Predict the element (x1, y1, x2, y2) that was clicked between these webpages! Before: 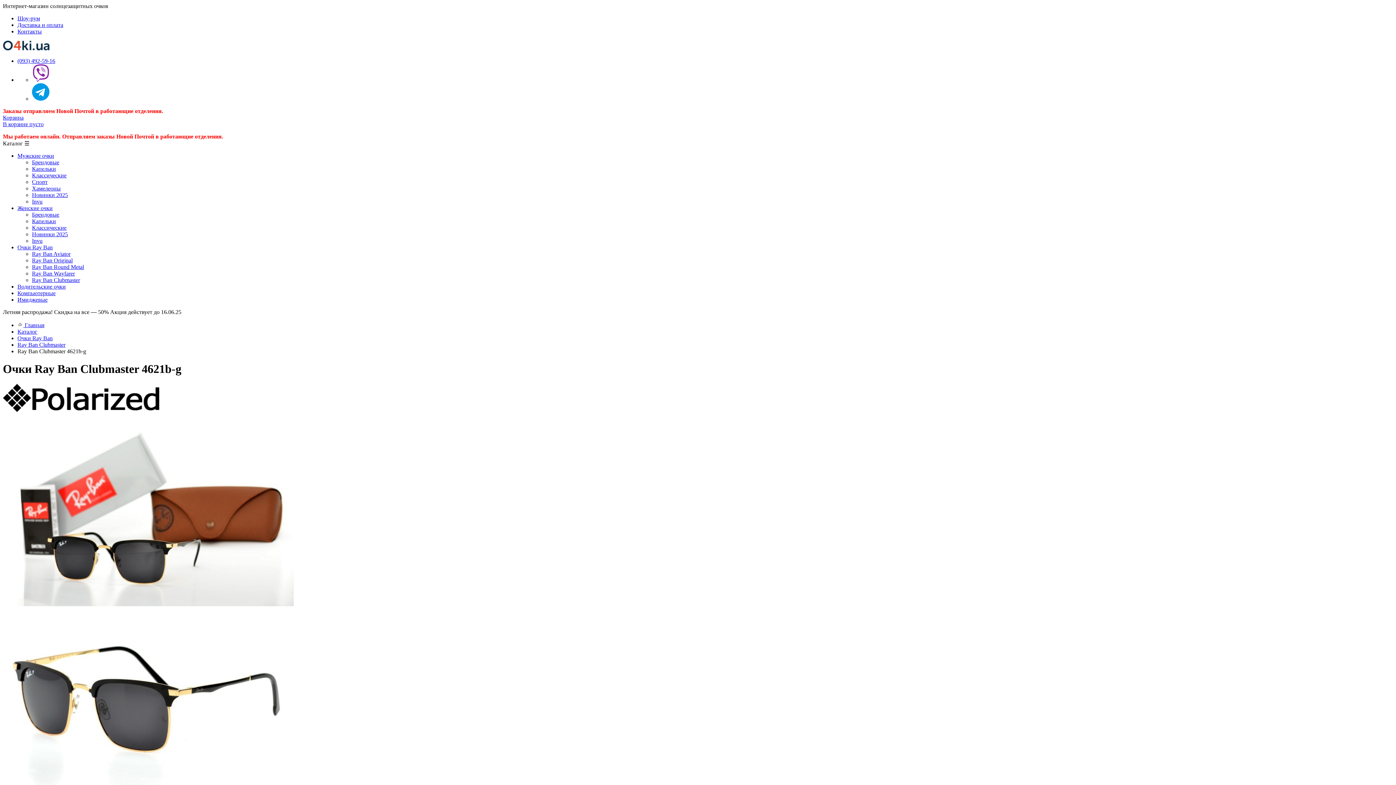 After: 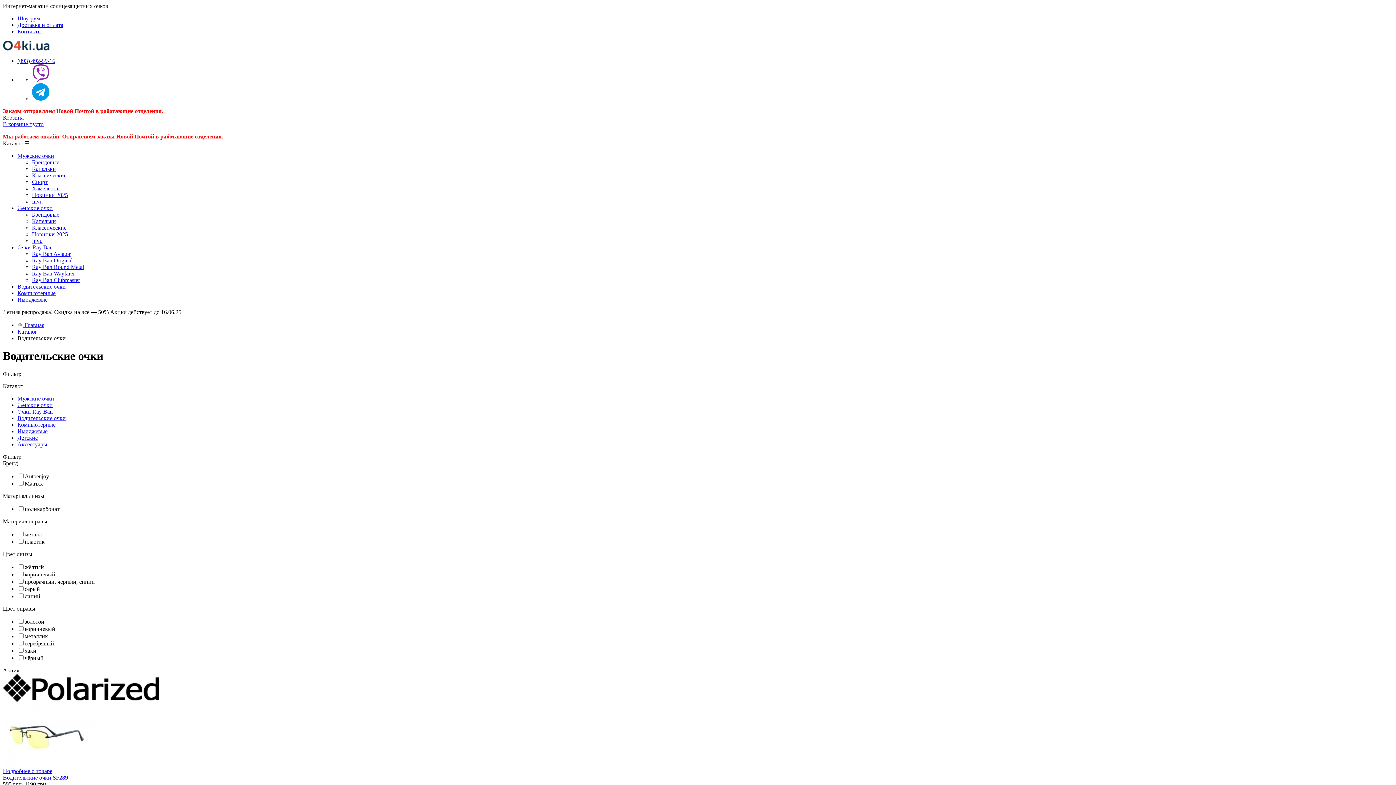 Action: label: Водительские очки bbox: (17, 283, 65, 289)